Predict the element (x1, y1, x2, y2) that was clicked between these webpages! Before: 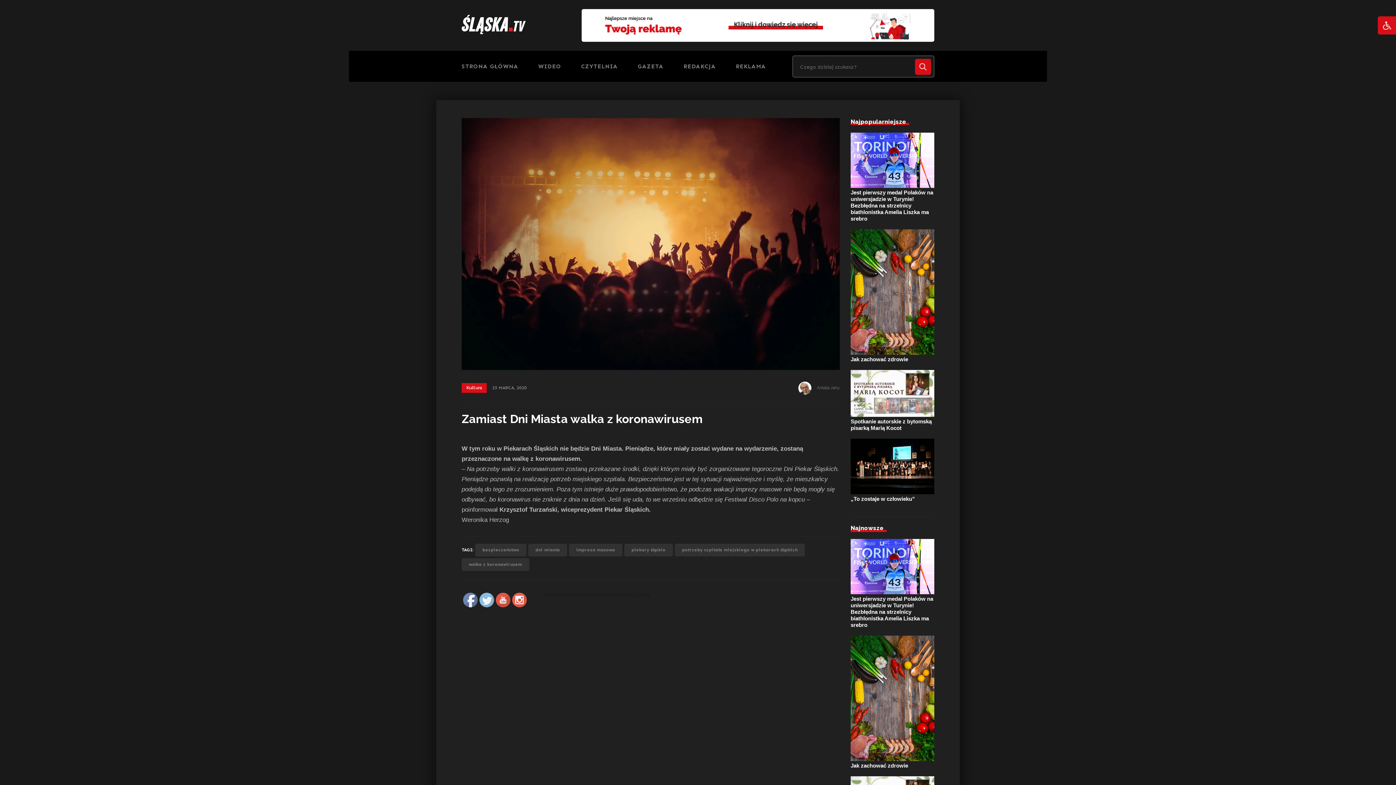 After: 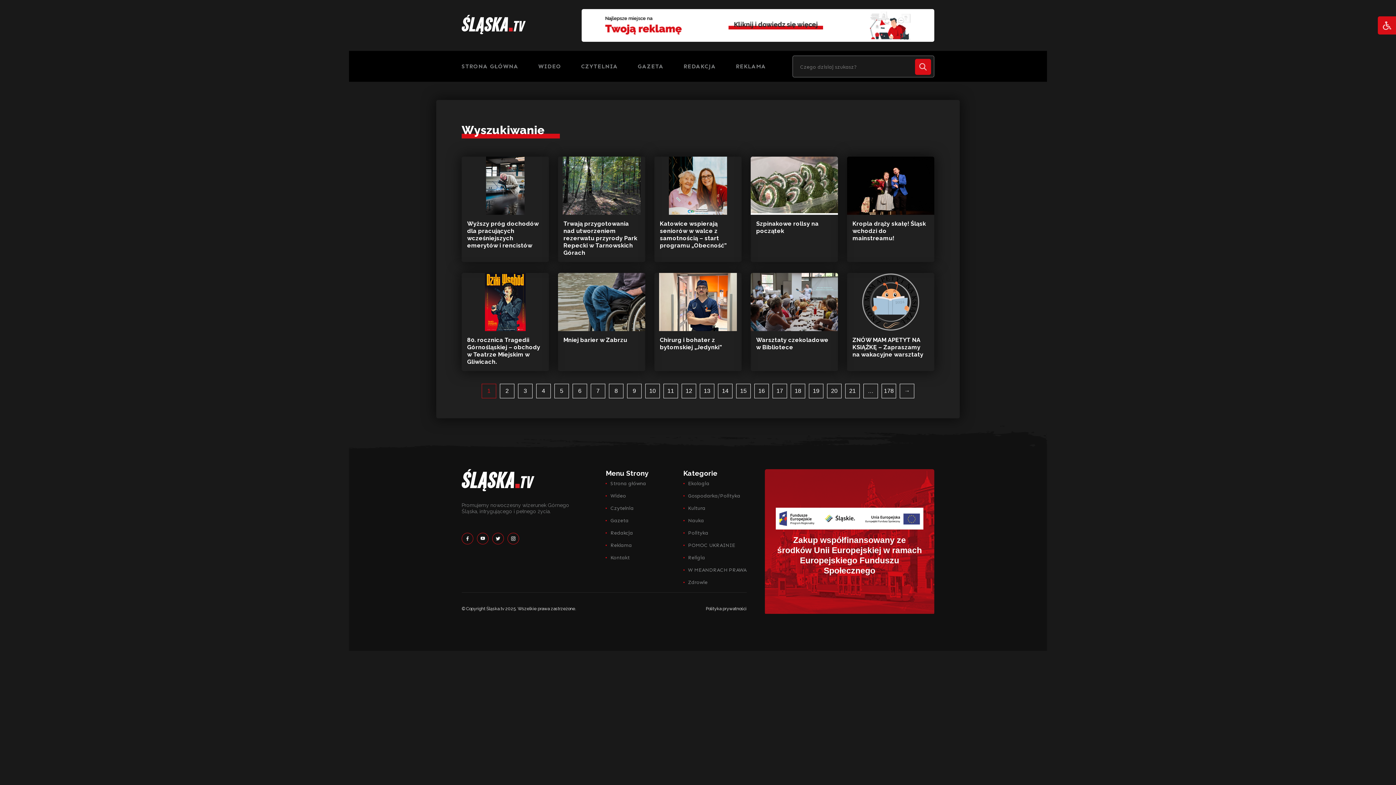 Action: label: Aniela Jany bbox: (817, 385, 840, 390)